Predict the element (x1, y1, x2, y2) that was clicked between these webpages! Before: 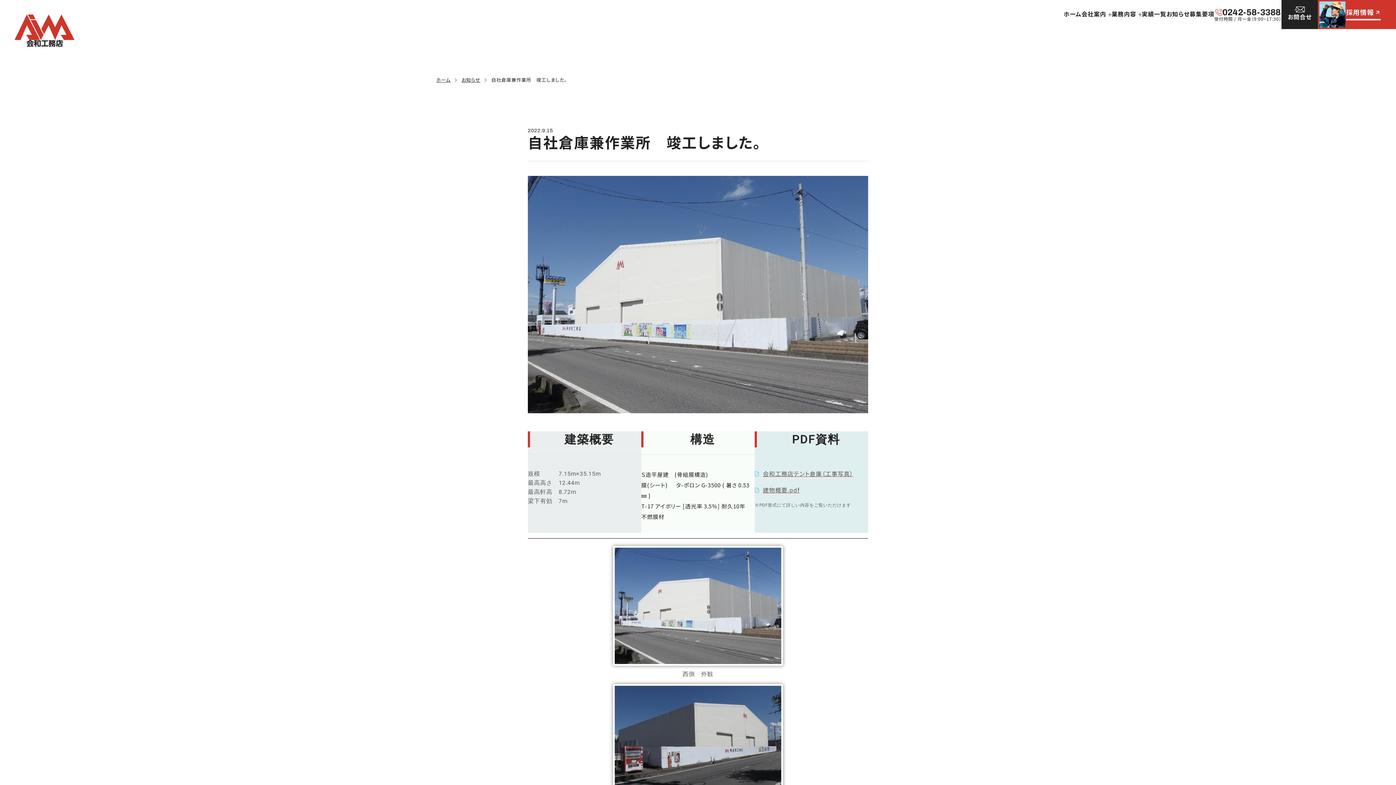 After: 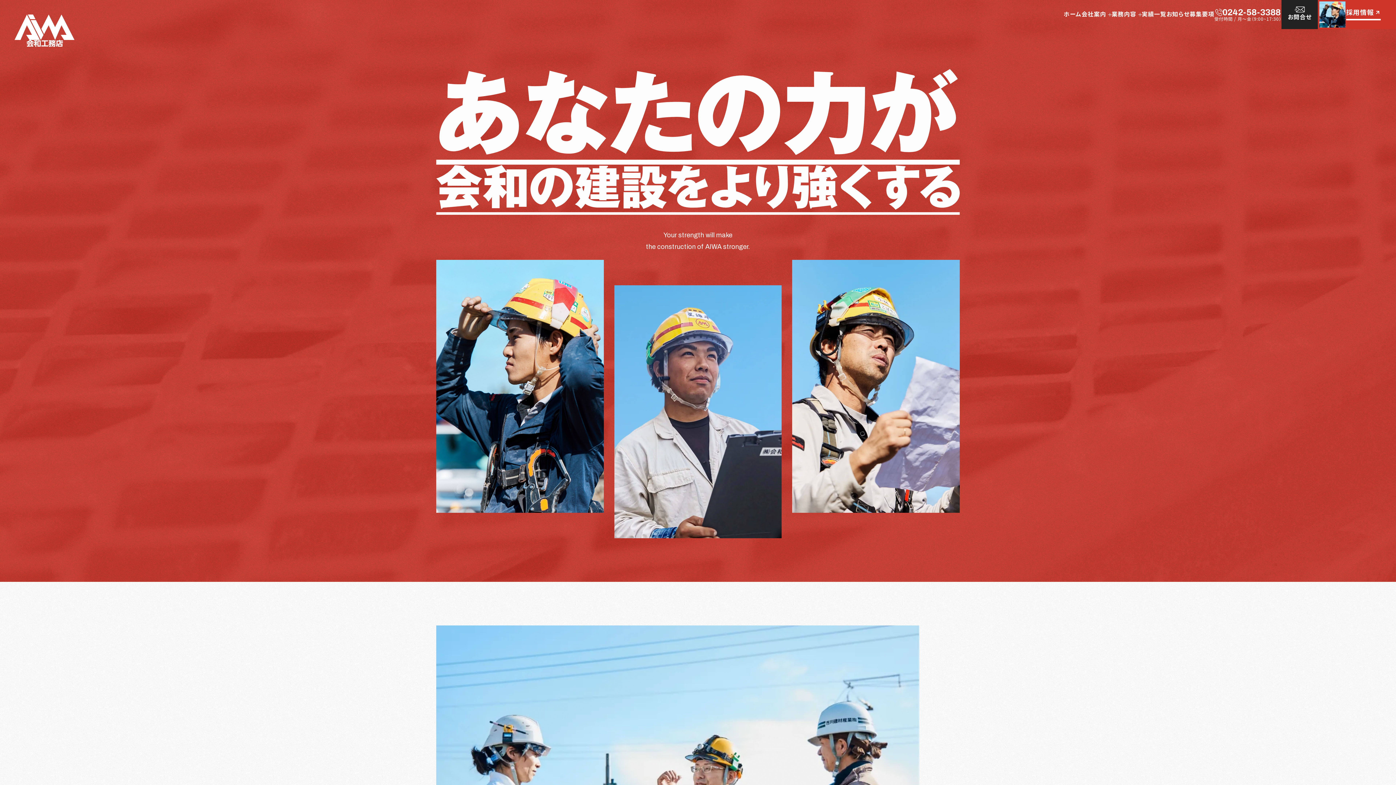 Action: label: 採用情報 bbox: (1318, 0, 1396, 29)